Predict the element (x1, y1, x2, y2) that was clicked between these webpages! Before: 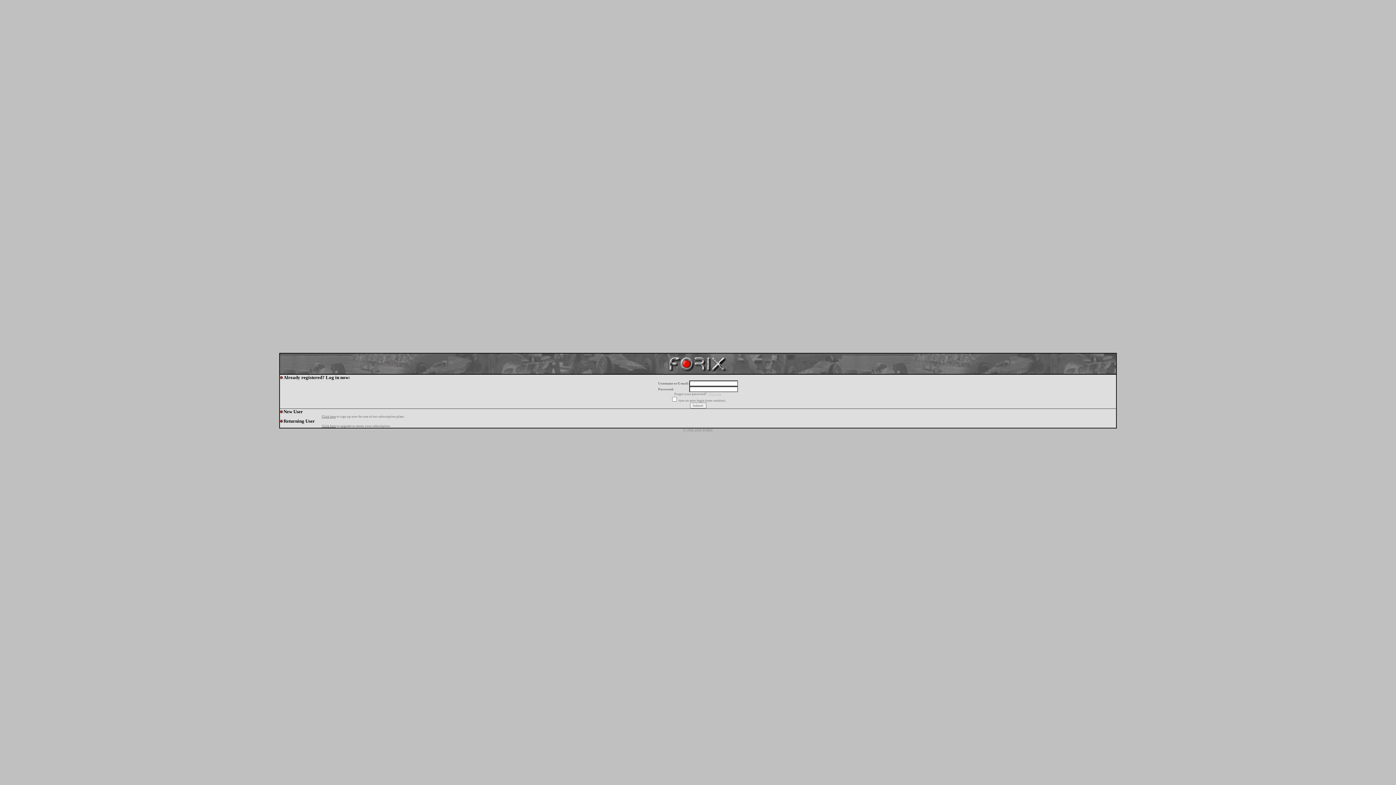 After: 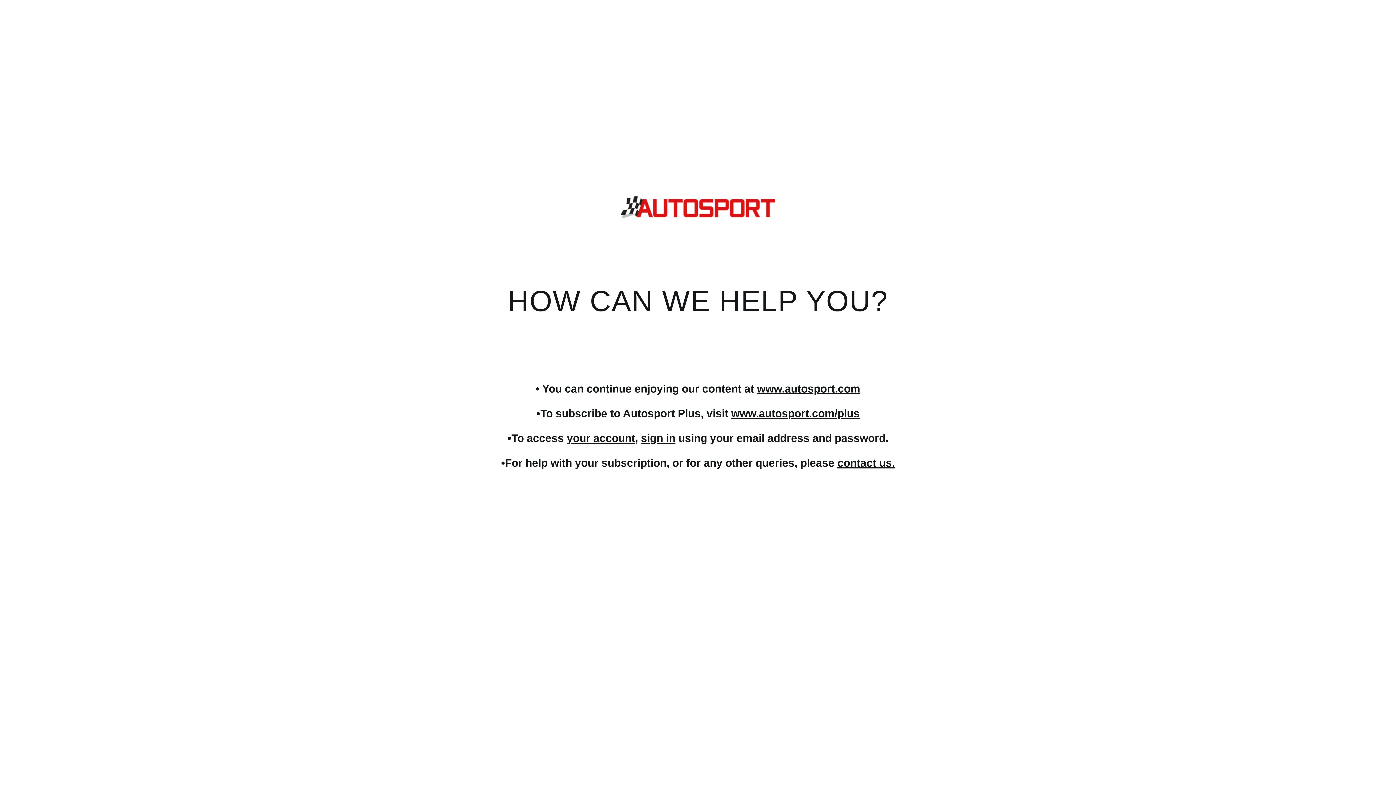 Action: bbox: (321, 424, 336, 428) label: Click here